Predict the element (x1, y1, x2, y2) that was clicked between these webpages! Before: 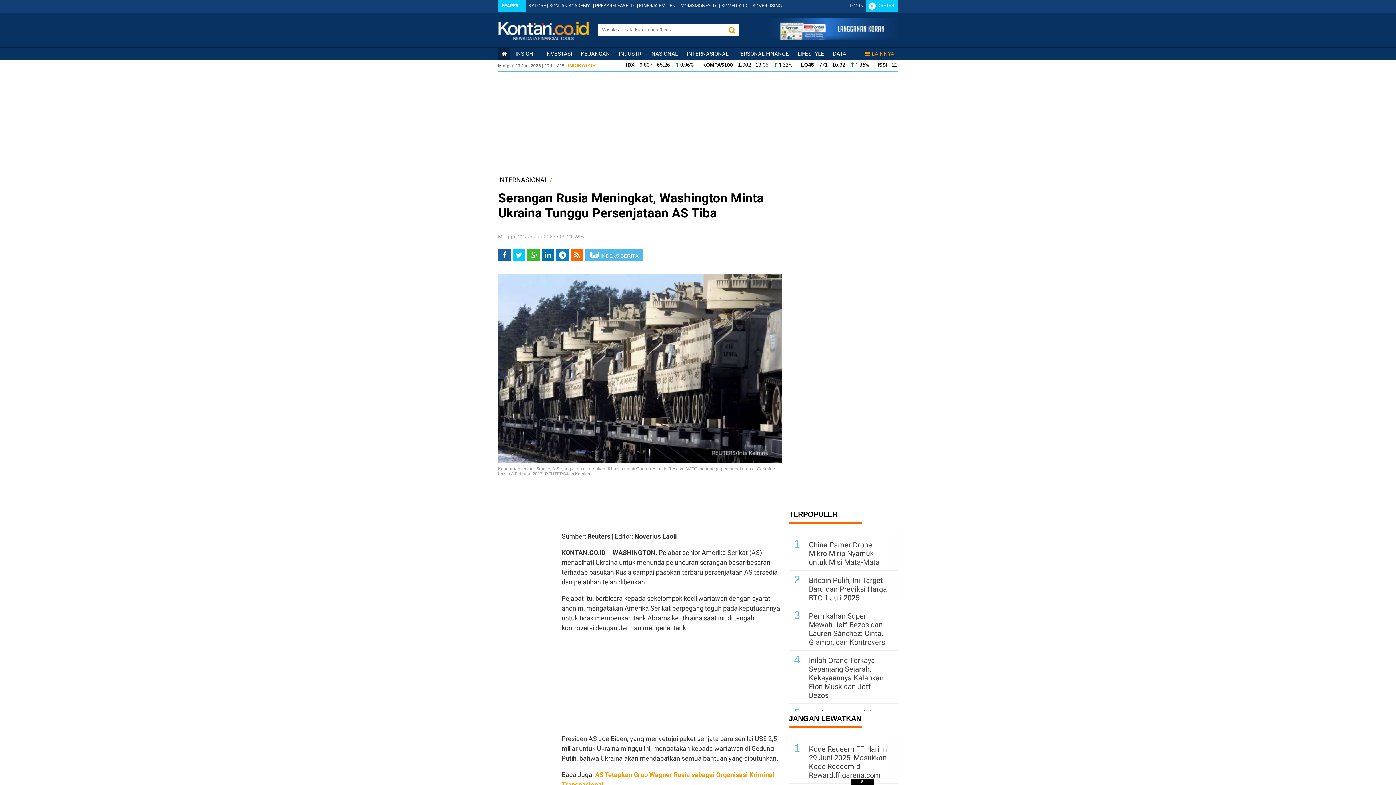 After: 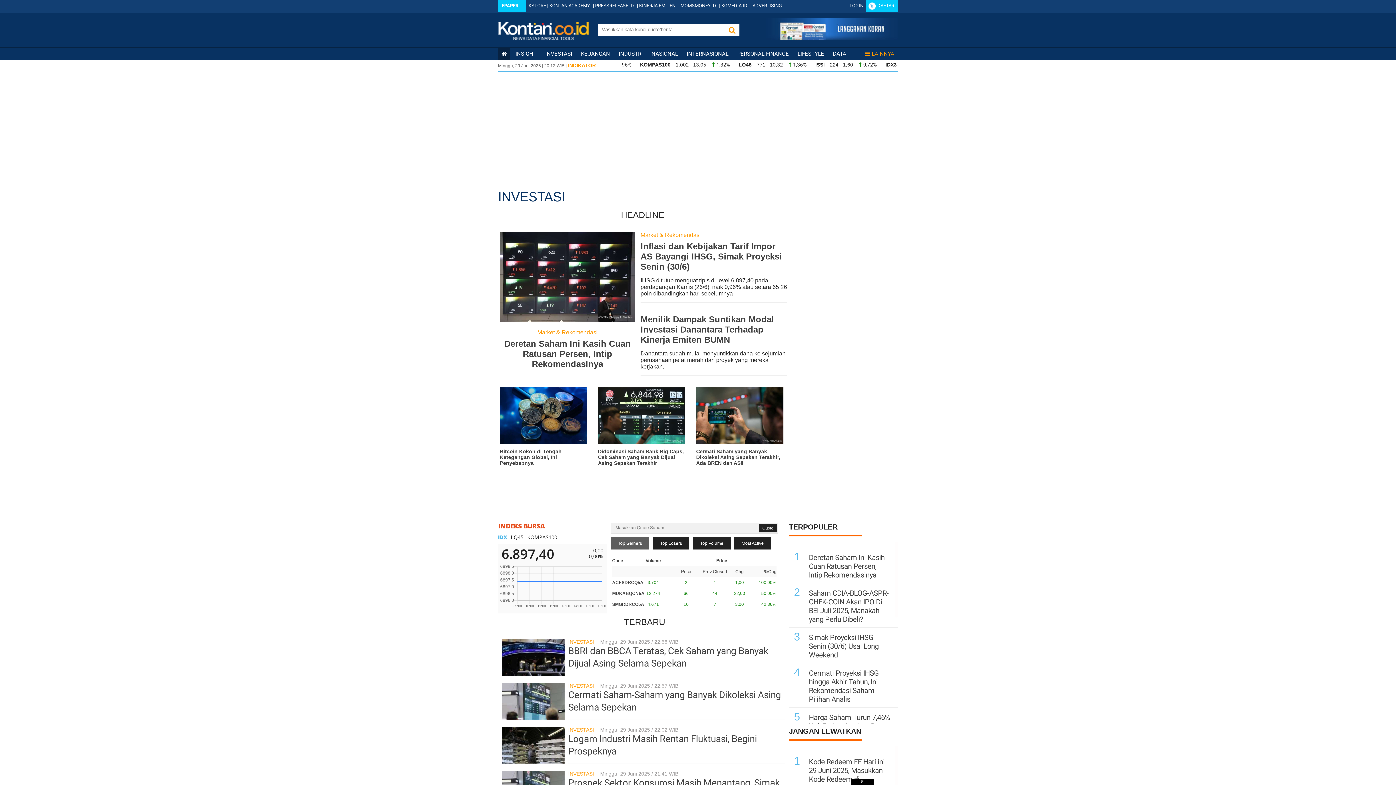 Action: label: INVESTASI bbox: (545, 50, 572, 57)